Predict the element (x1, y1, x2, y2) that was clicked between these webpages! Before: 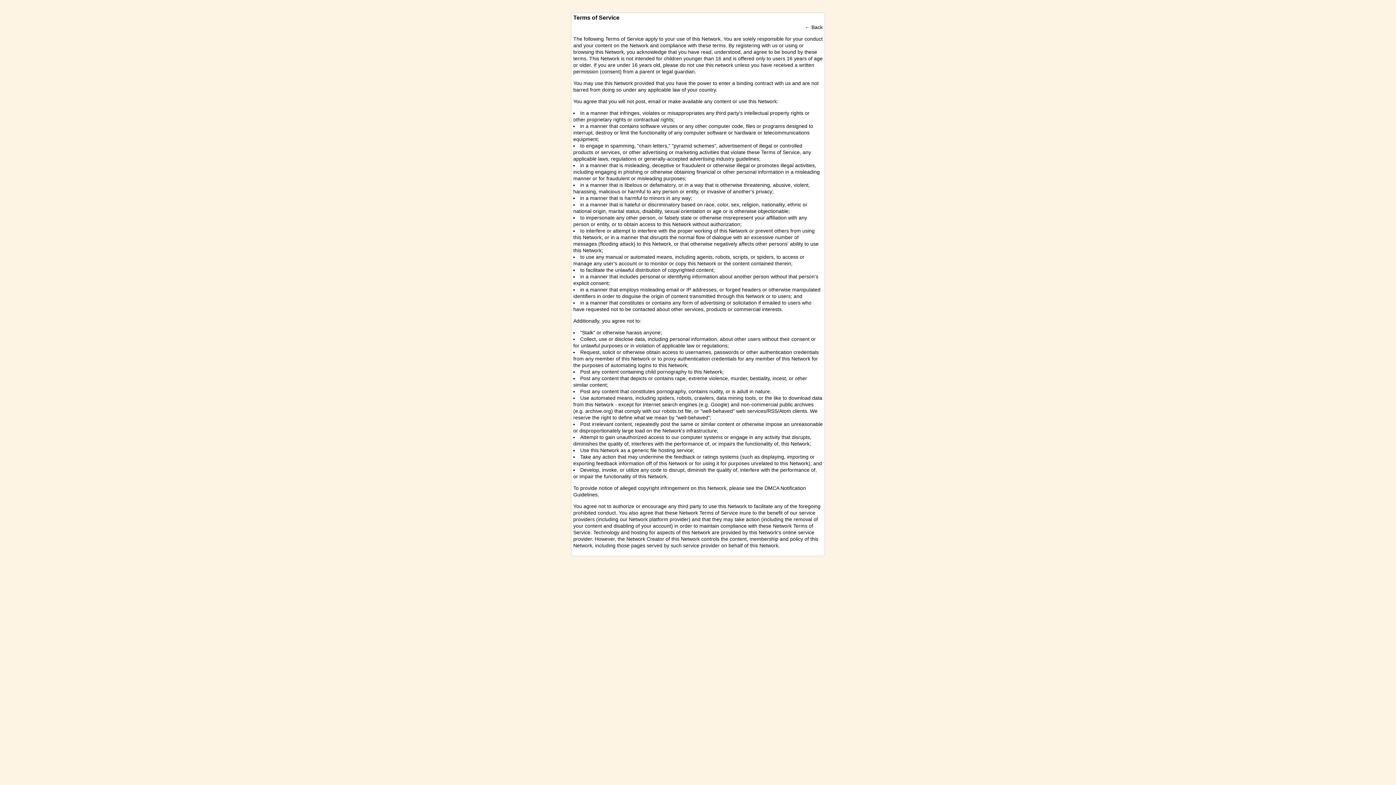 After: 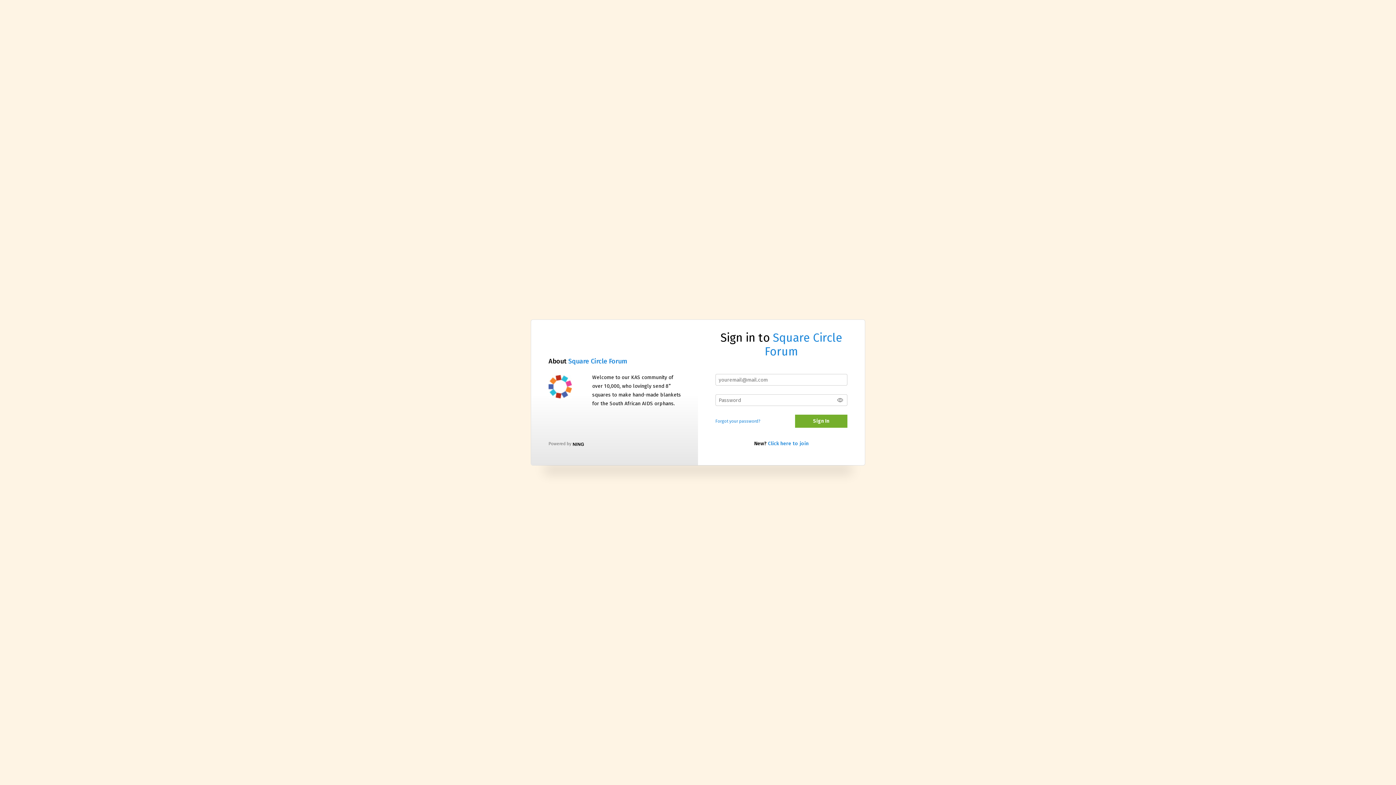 Action: label: Back bbox: (811, 24, 822, 30)